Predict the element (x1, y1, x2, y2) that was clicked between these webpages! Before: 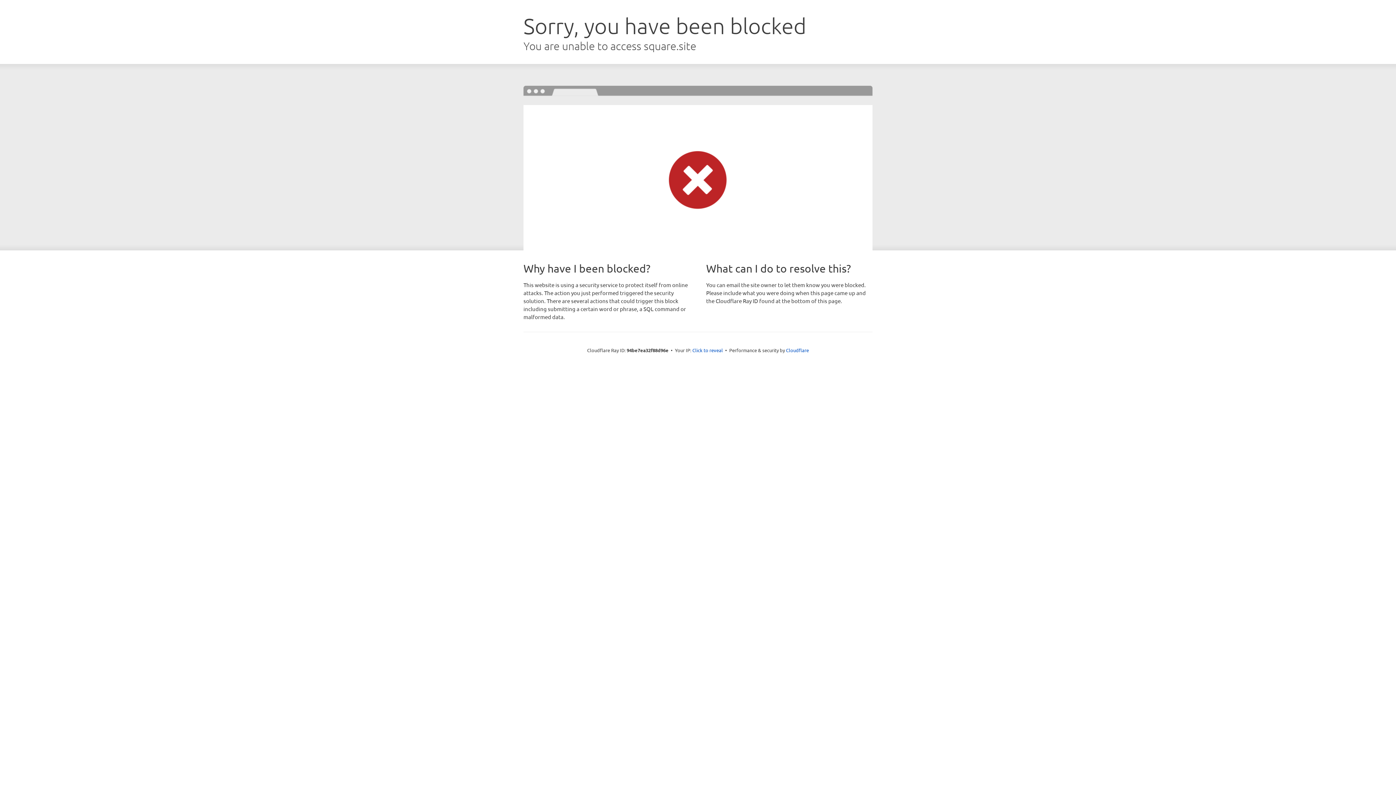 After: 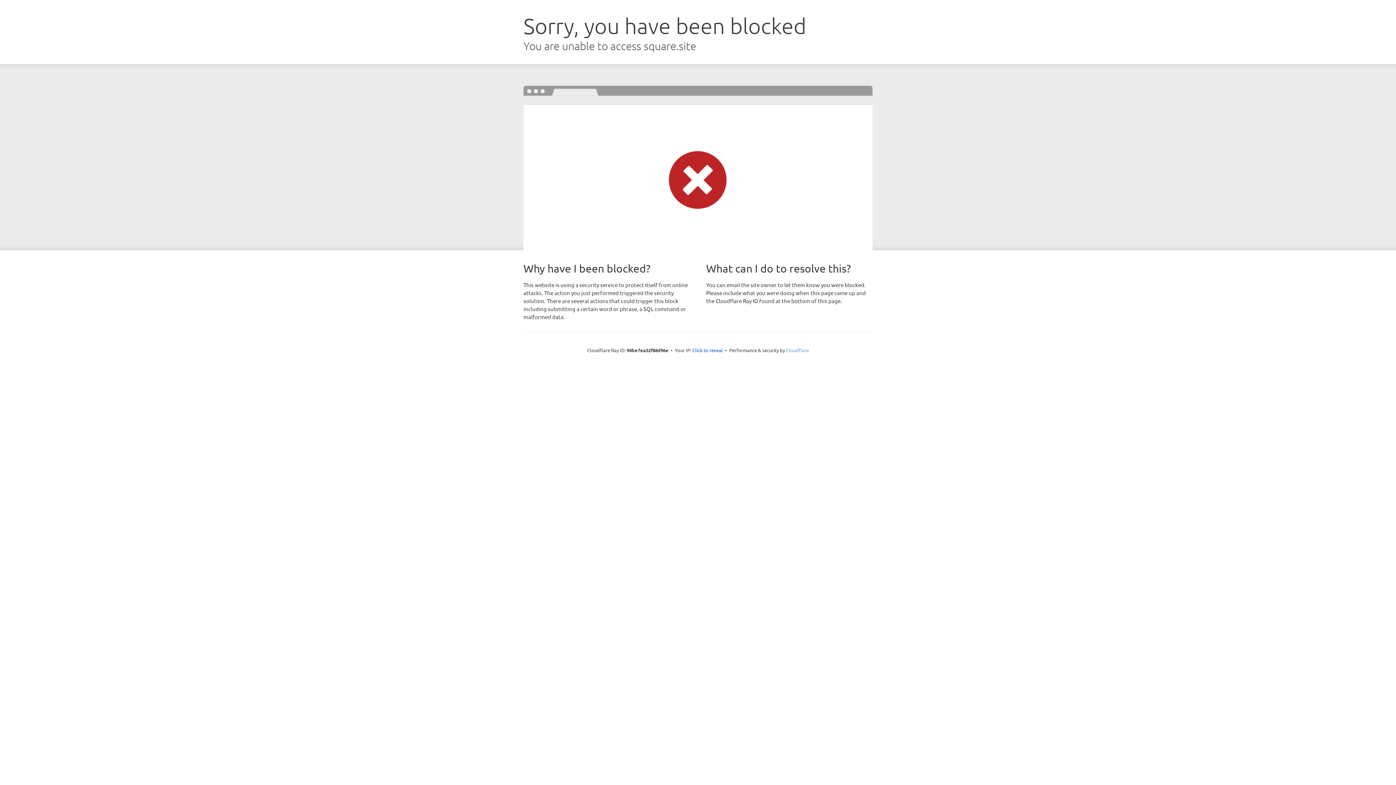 Action: bbox: (786, 347, 809, 353) label: Cloudflare